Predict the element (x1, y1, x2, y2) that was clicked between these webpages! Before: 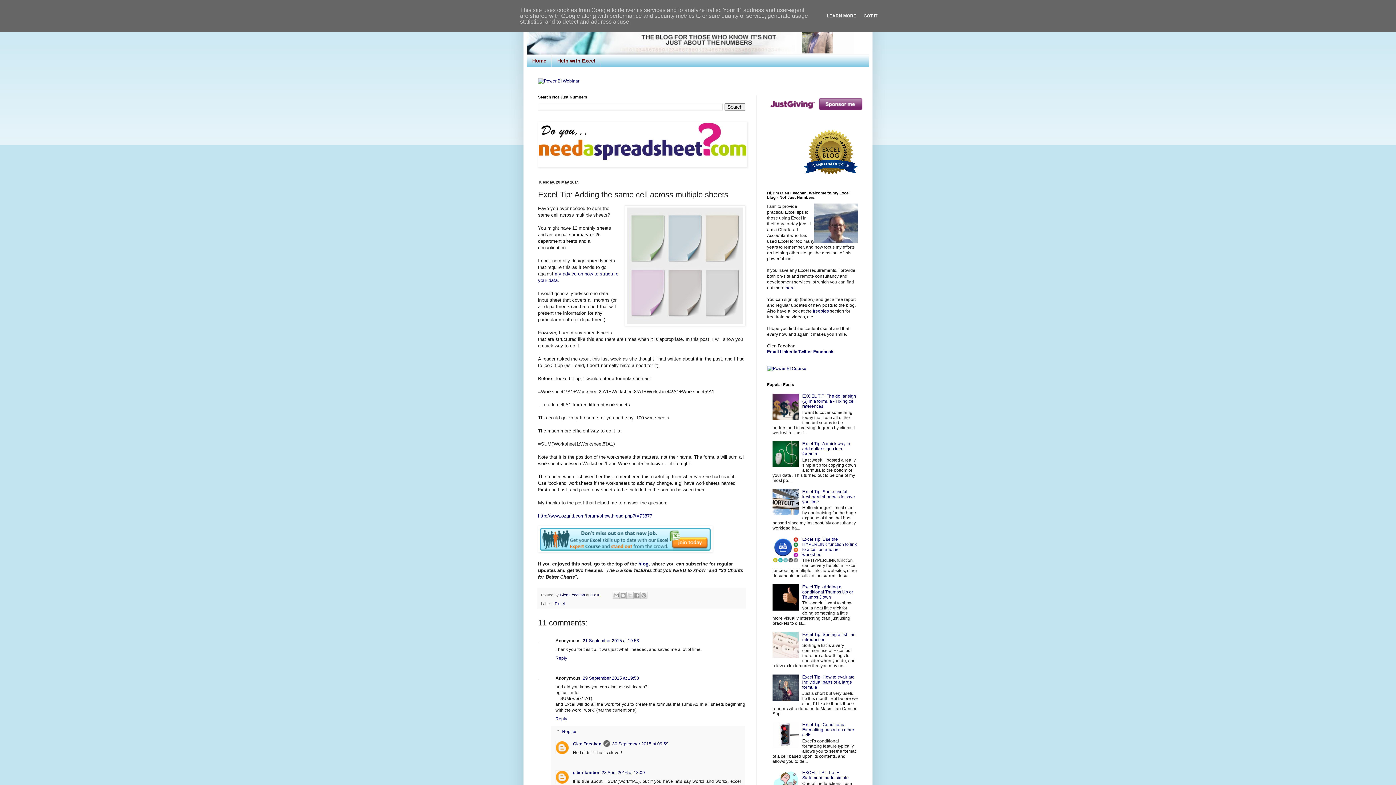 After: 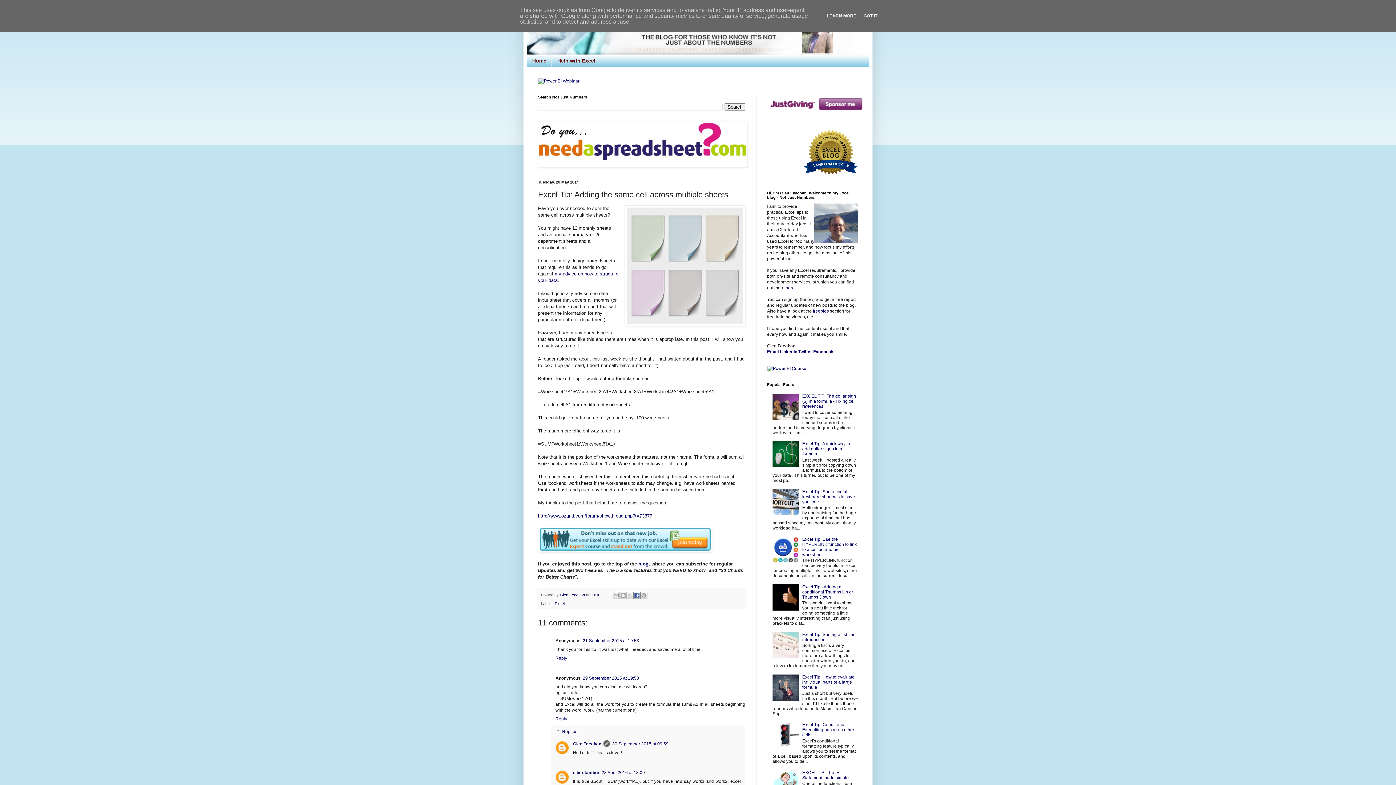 Action: bbox: (633, 591, 640, 599) label: Share to Facebook